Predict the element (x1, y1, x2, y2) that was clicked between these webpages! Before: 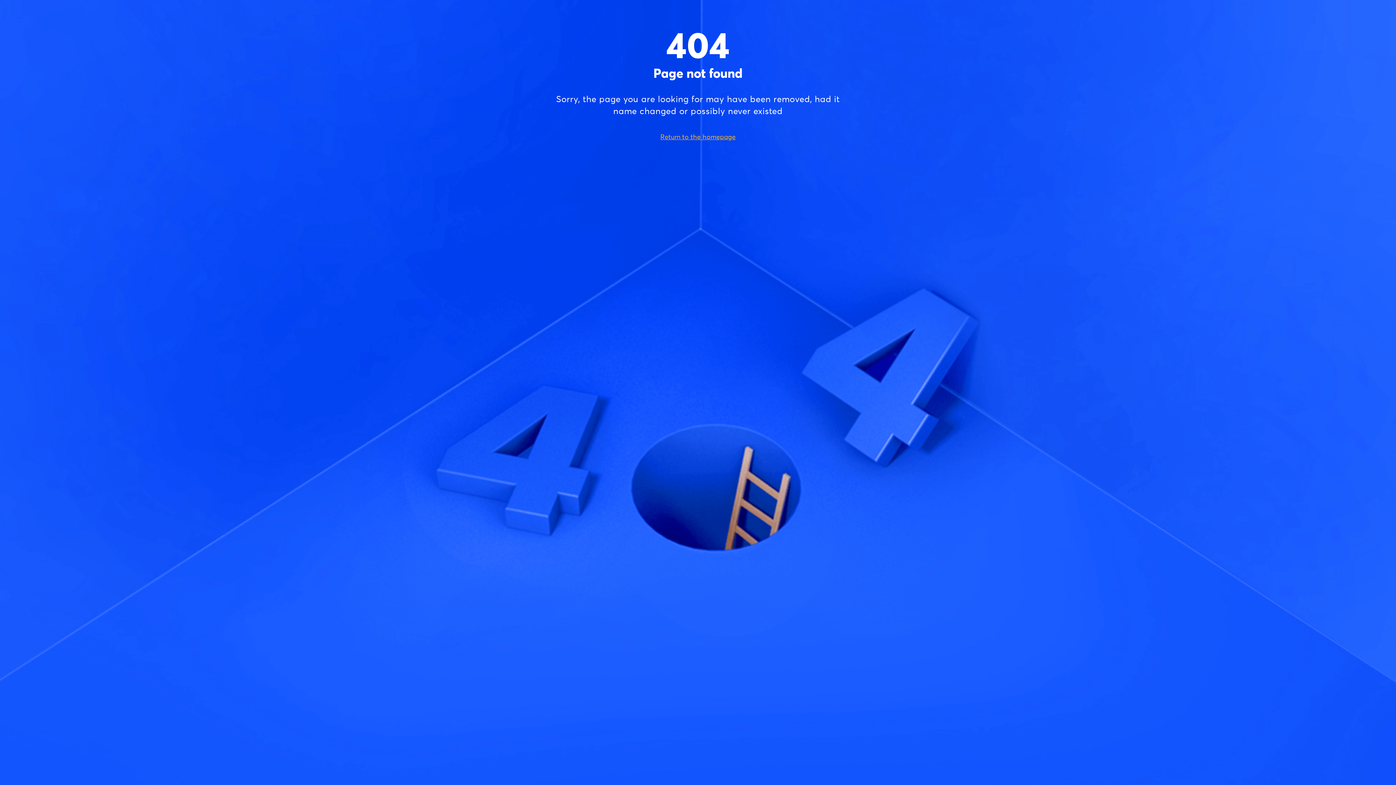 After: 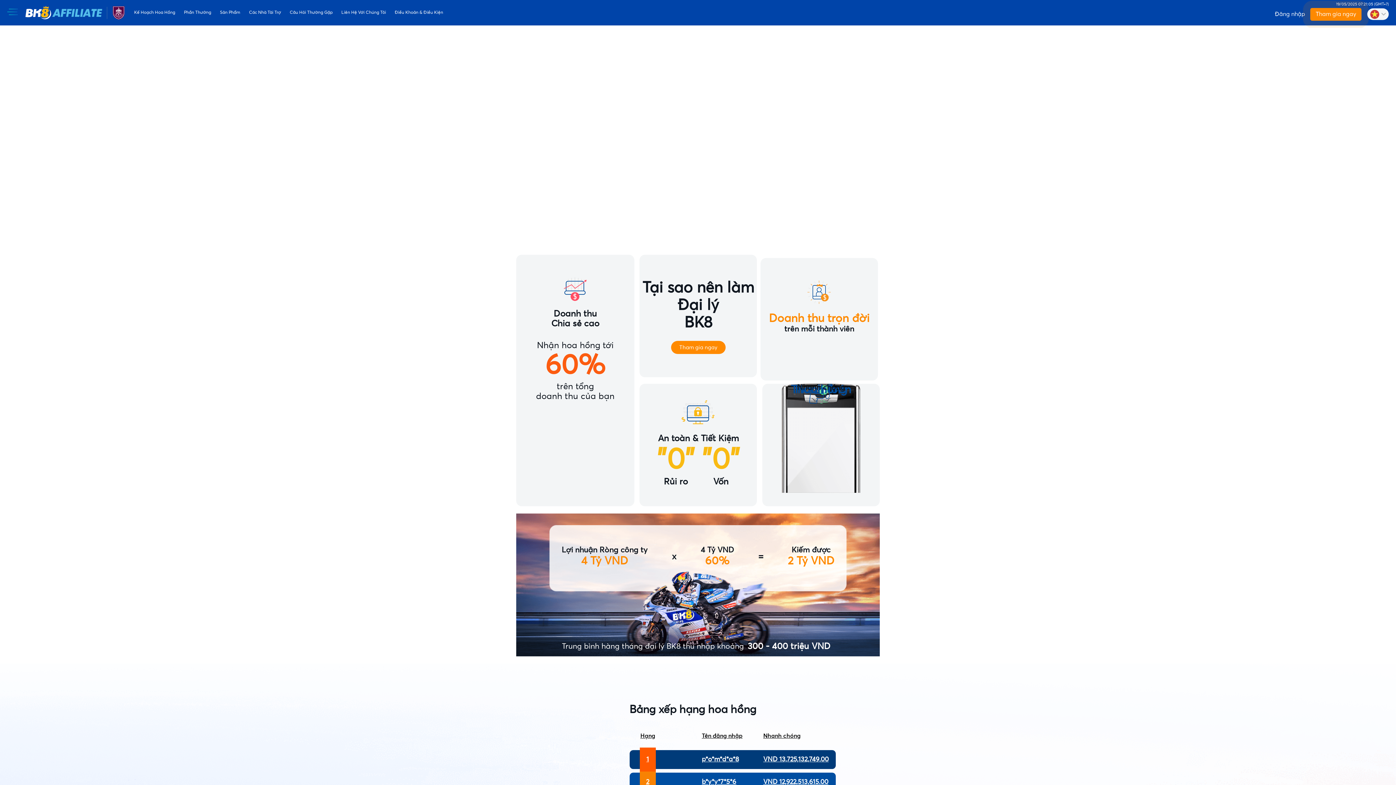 Action: label: Return to the homepage bbox: (2, 42, 57, 49)